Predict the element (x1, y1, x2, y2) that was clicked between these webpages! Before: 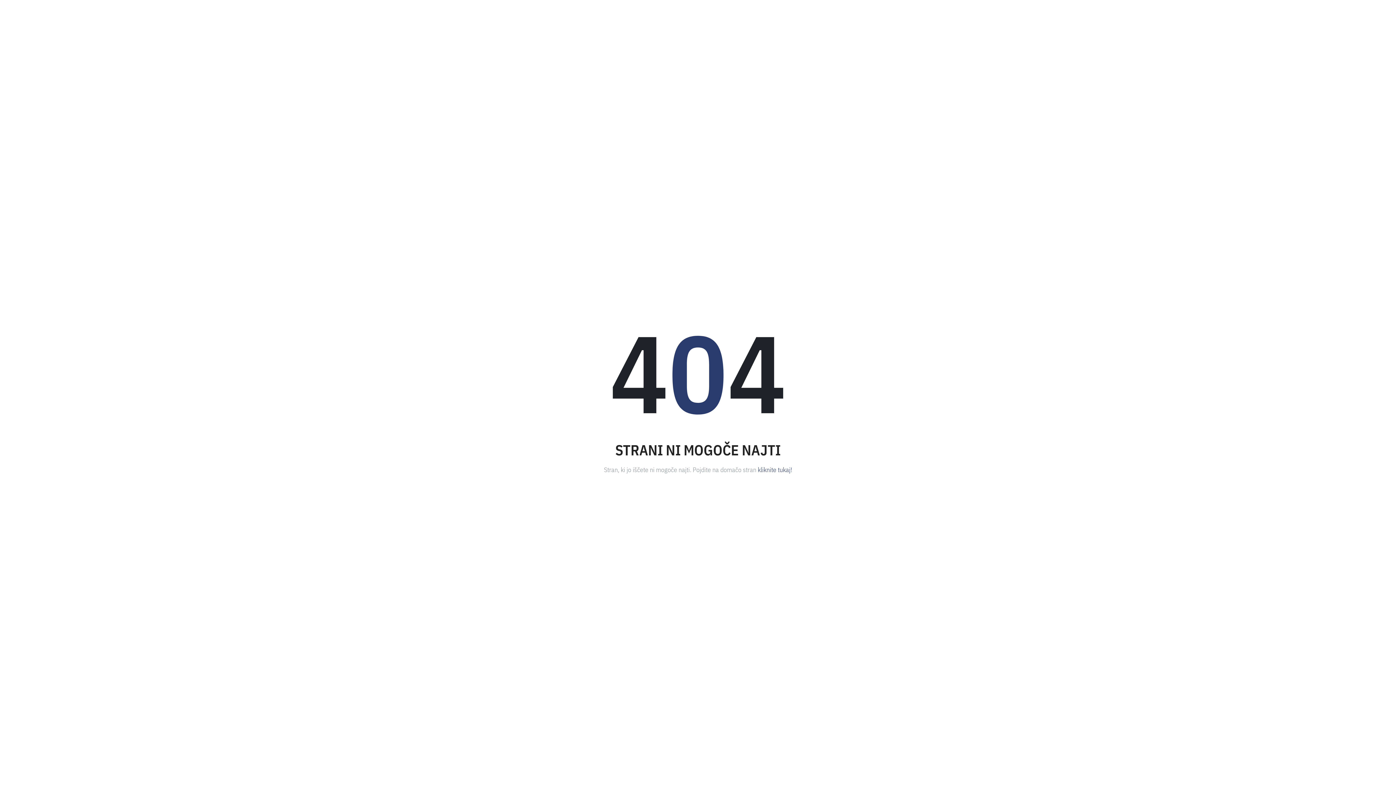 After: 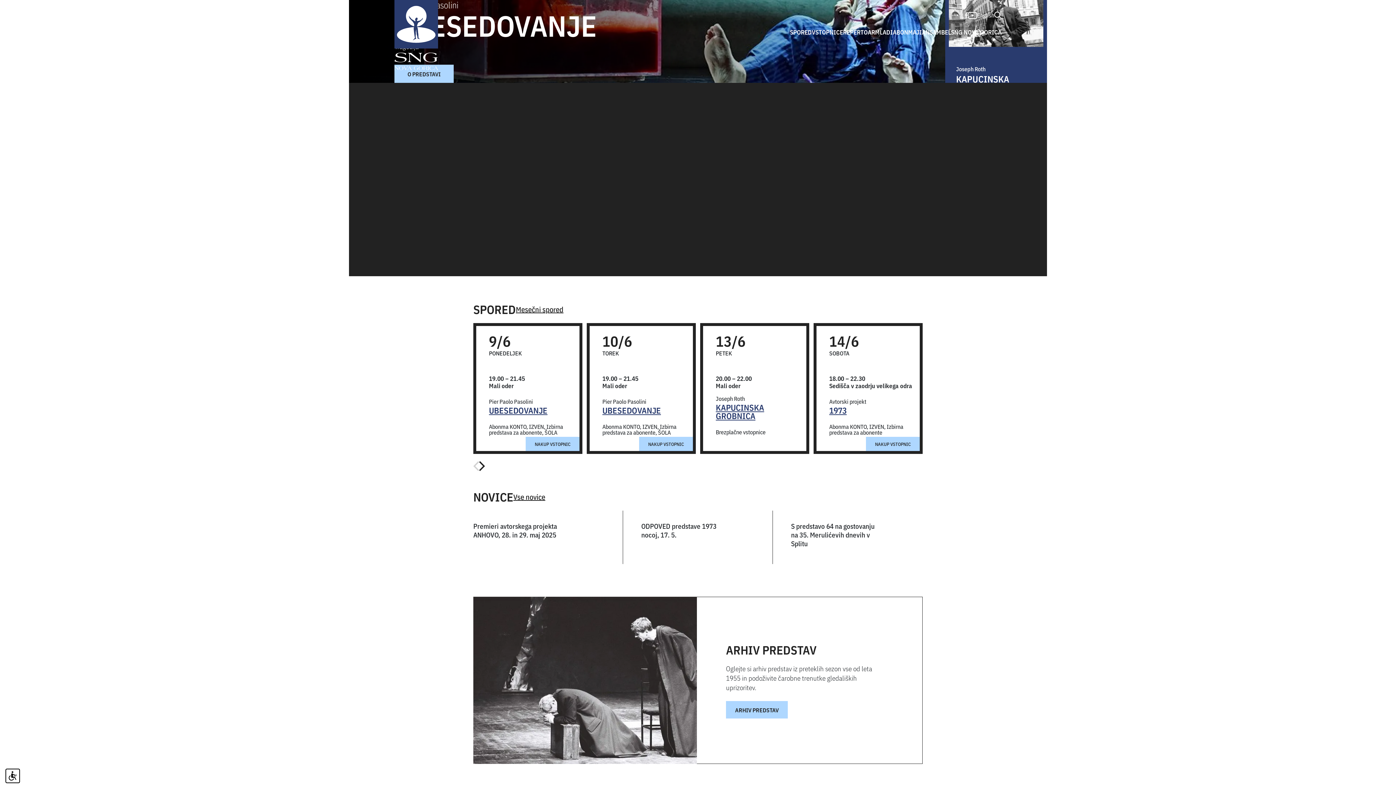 Action: bbox: (758, 464, 792, 474) label: kliknite tukaj!